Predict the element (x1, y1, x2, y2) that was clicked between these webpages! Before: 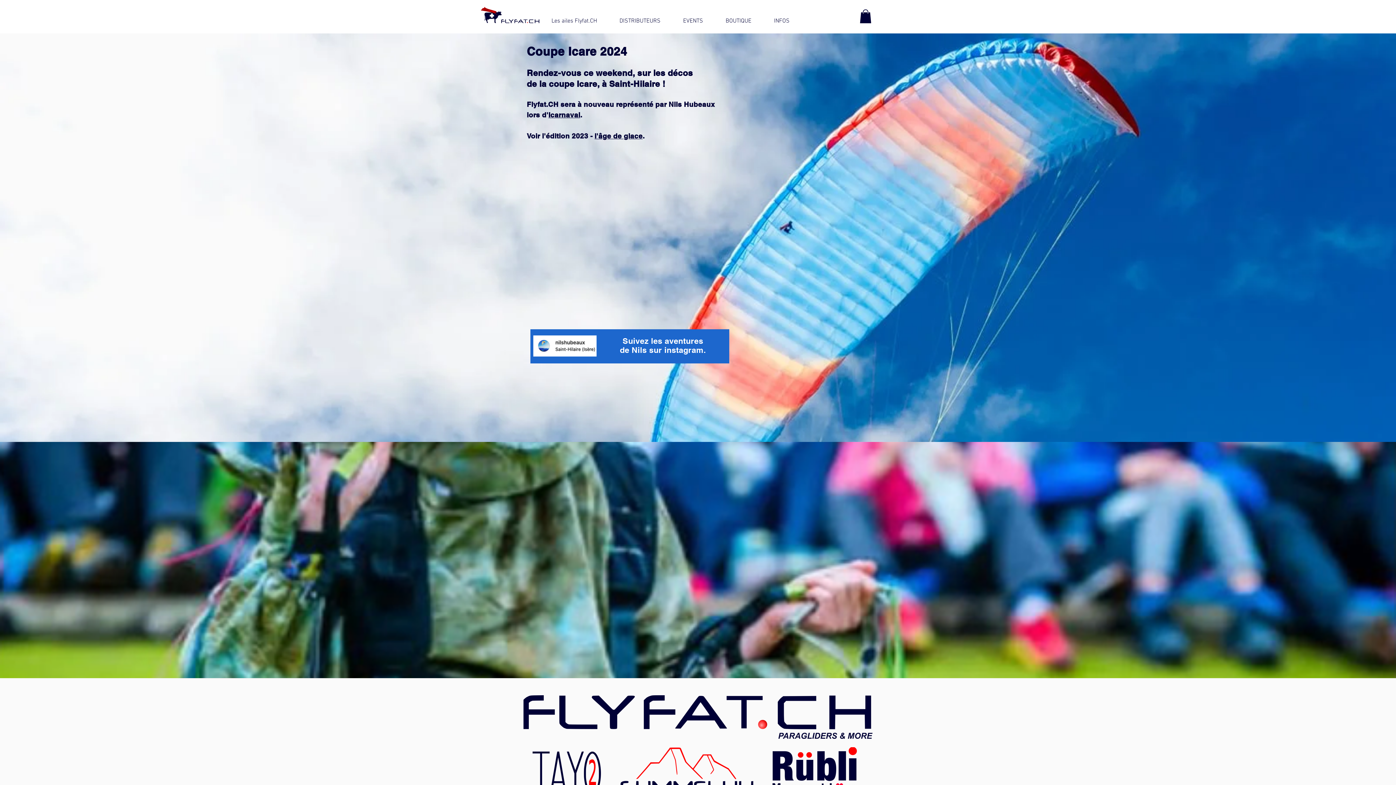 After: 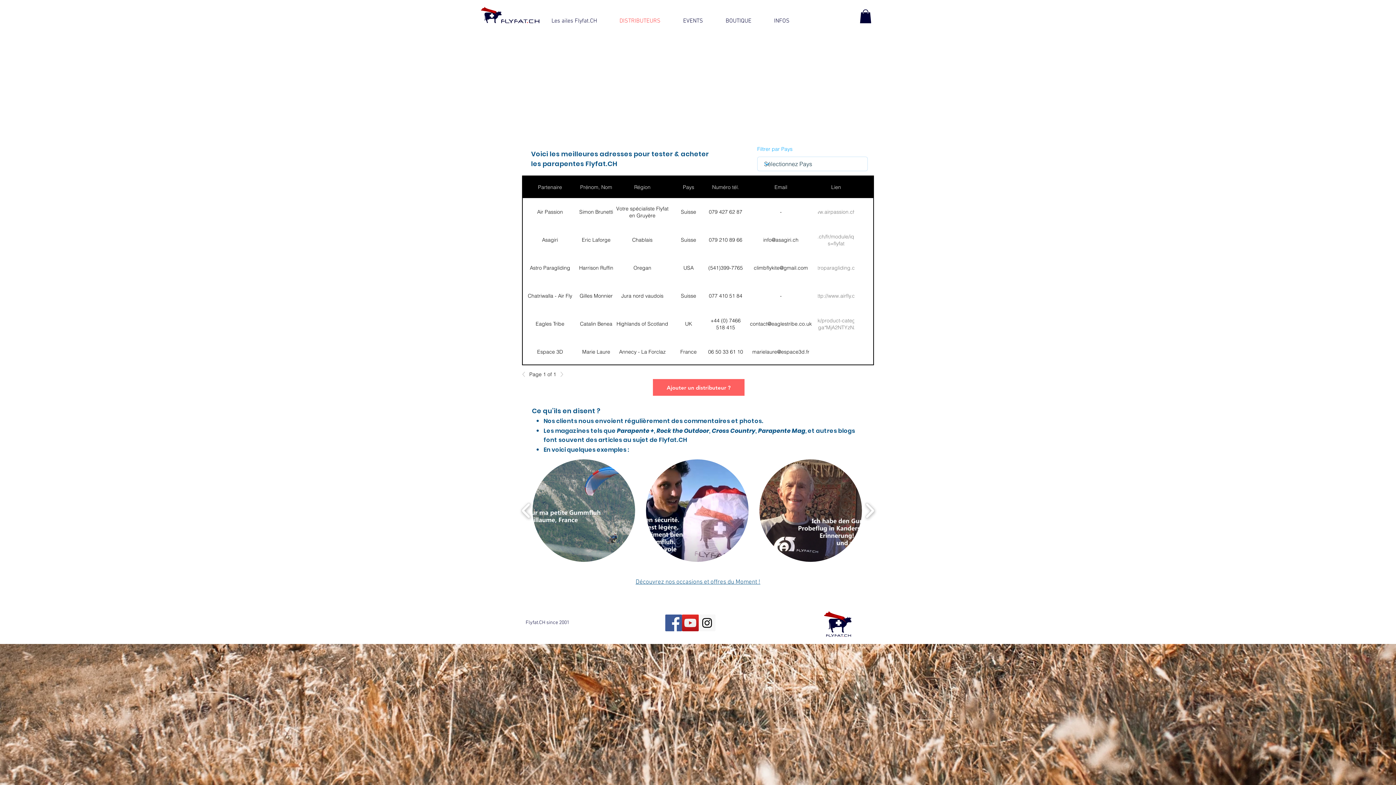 Action: bbox: (614, 14, 677, 27) label: DISTRIBUTEURS